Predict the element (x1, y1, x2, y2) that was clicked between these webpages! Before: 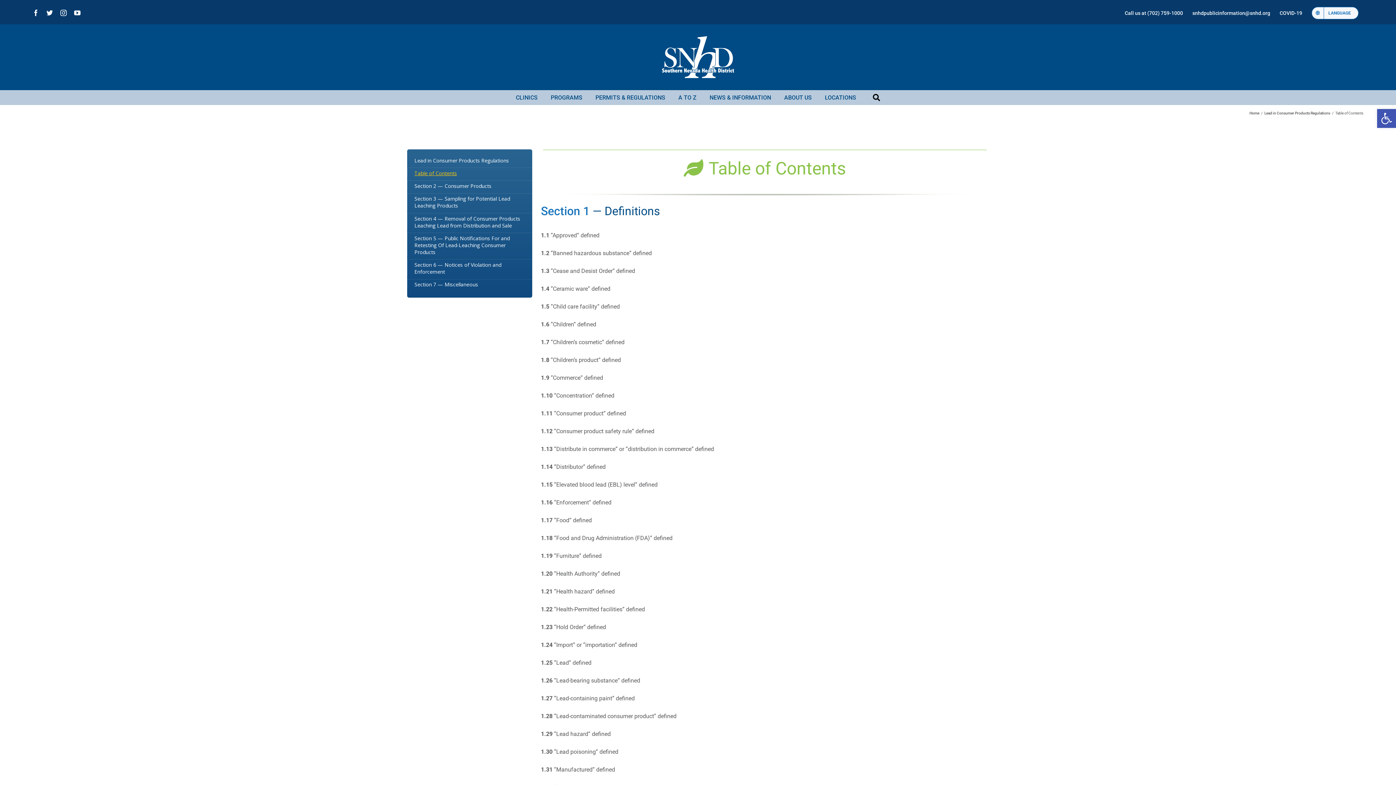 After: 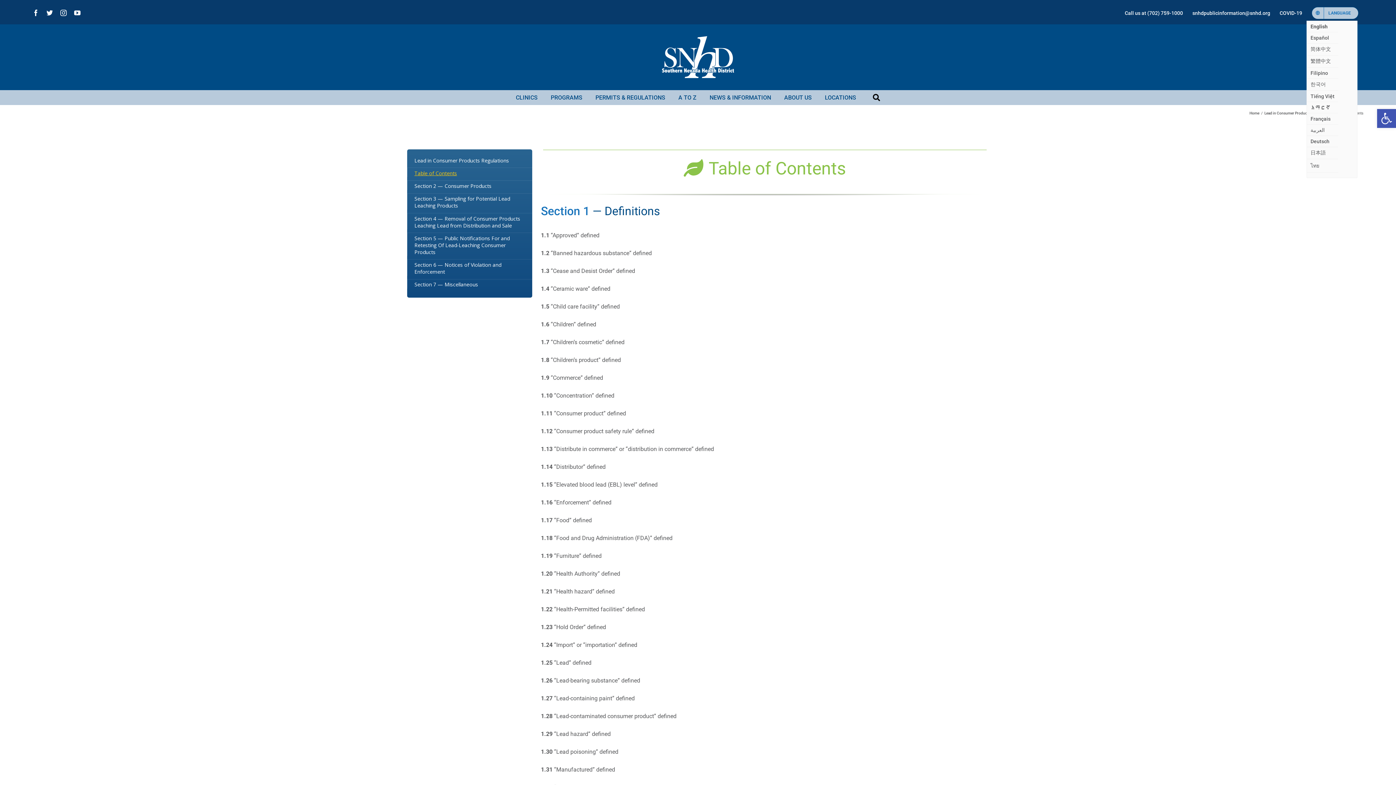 Action: label: LANGUAGE bbox: (1307, 5, 1363, 20)